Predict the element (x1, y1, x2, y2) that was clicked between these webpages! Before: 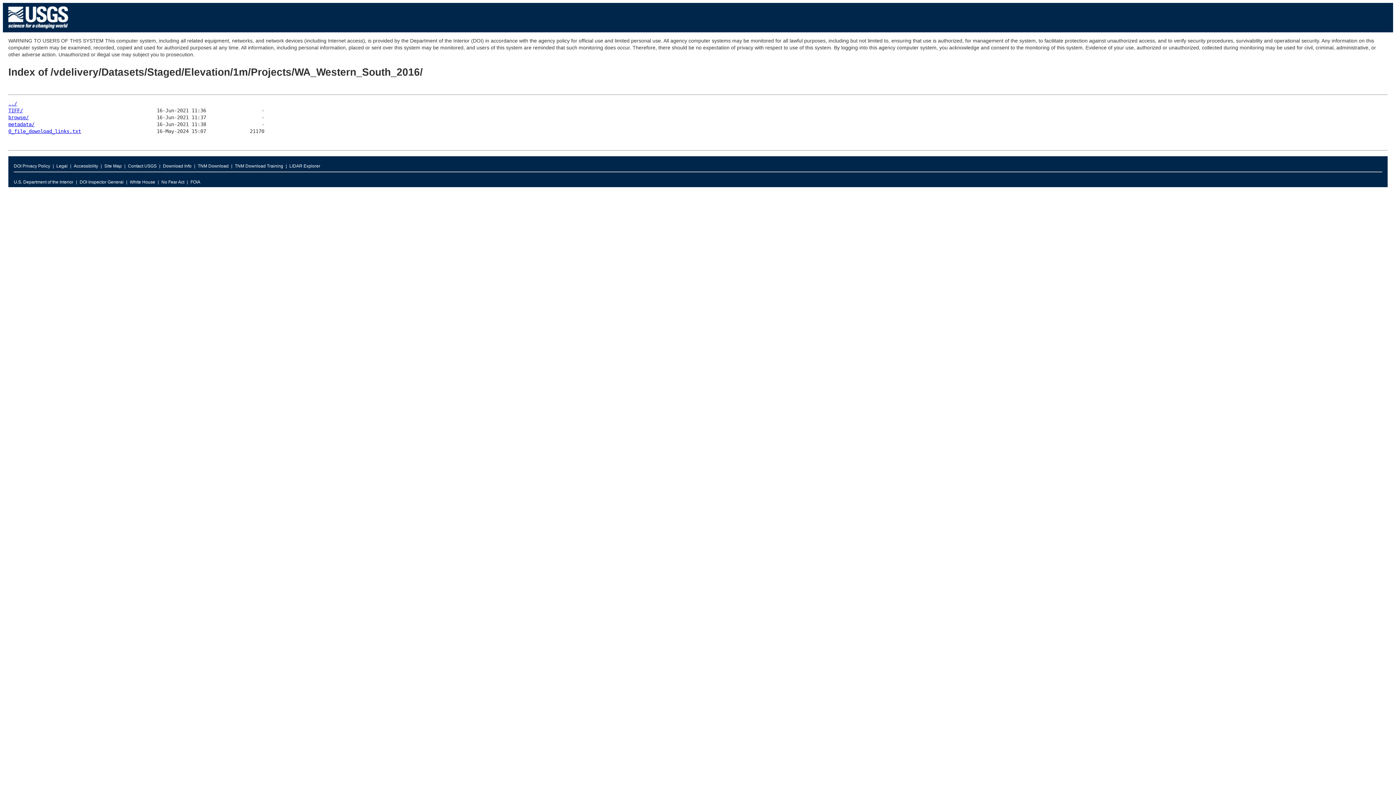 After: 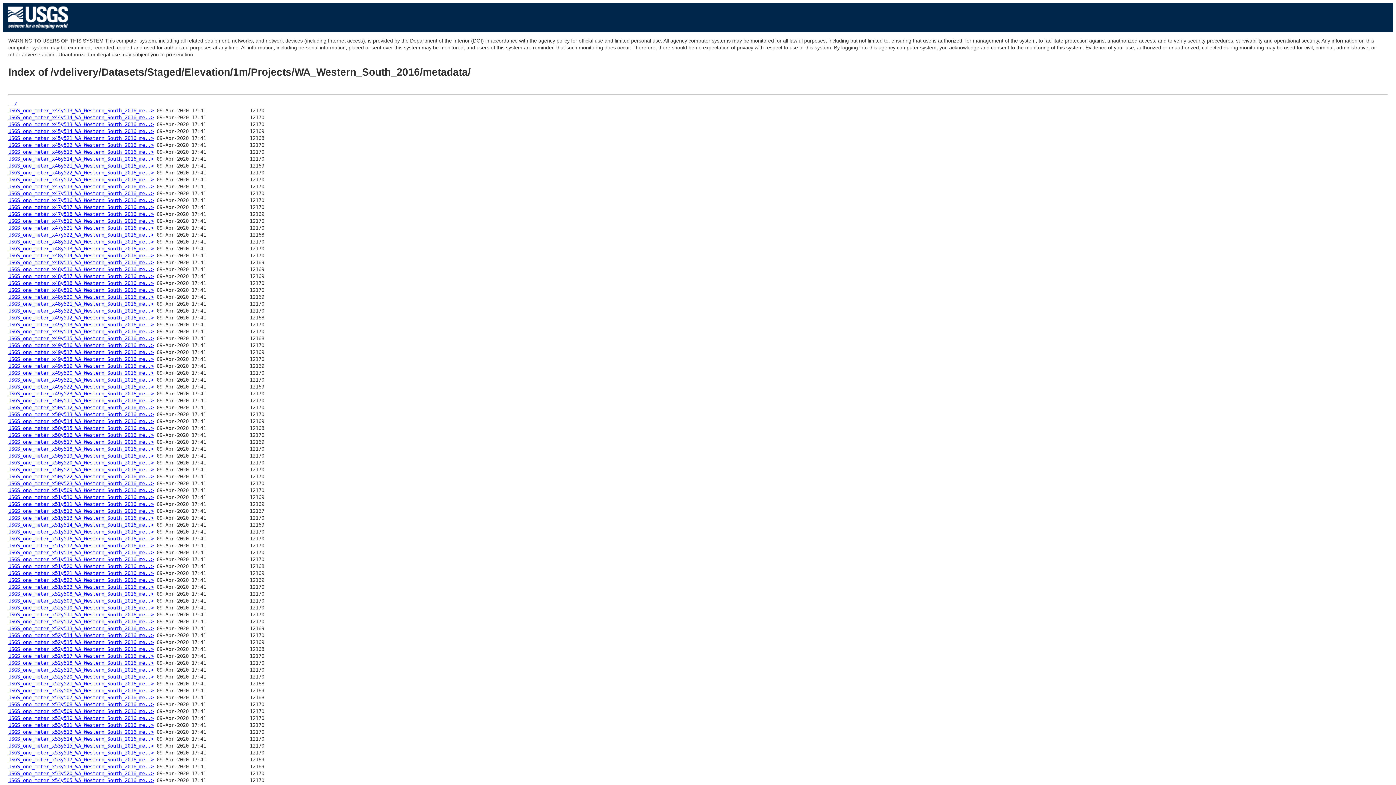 Action: bbox: (8, 121, 34, 127) label: metadata/